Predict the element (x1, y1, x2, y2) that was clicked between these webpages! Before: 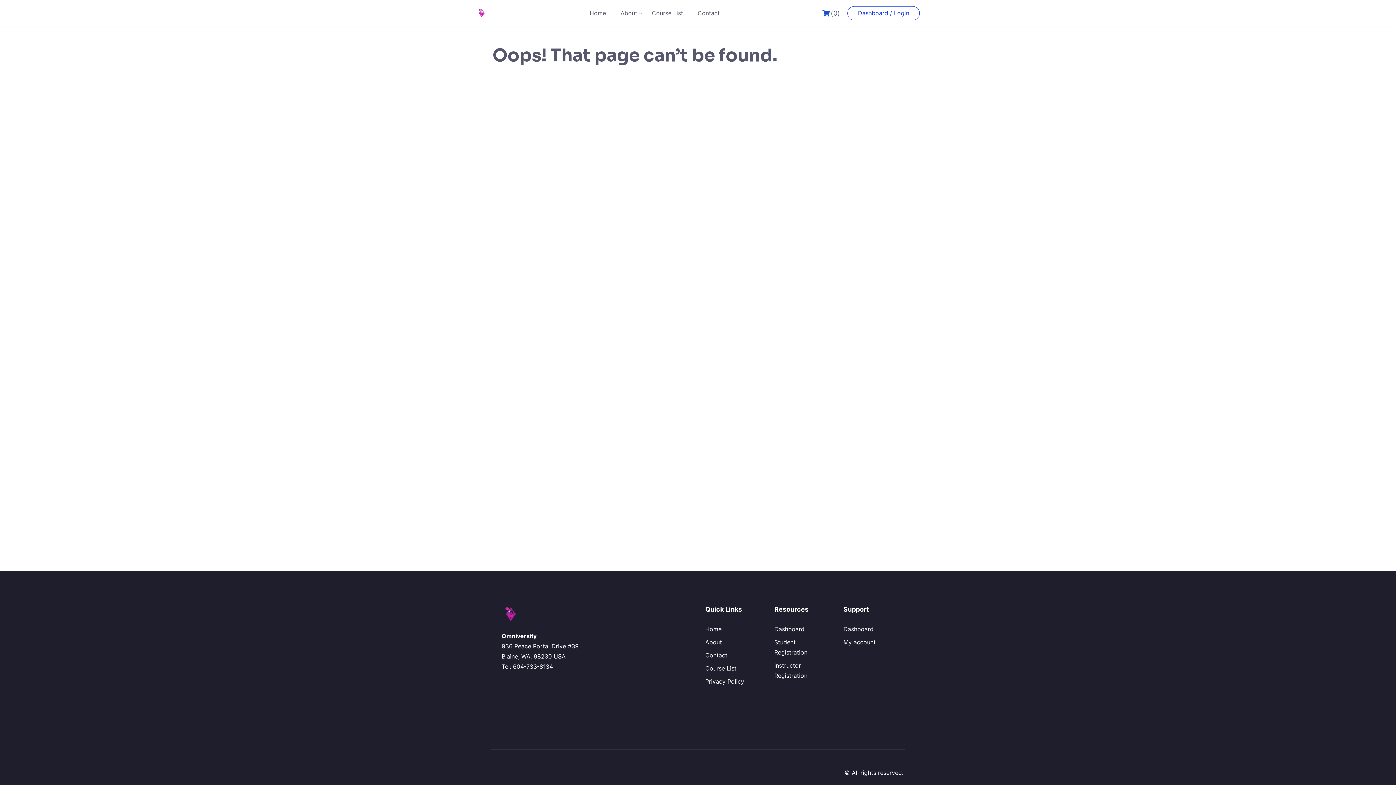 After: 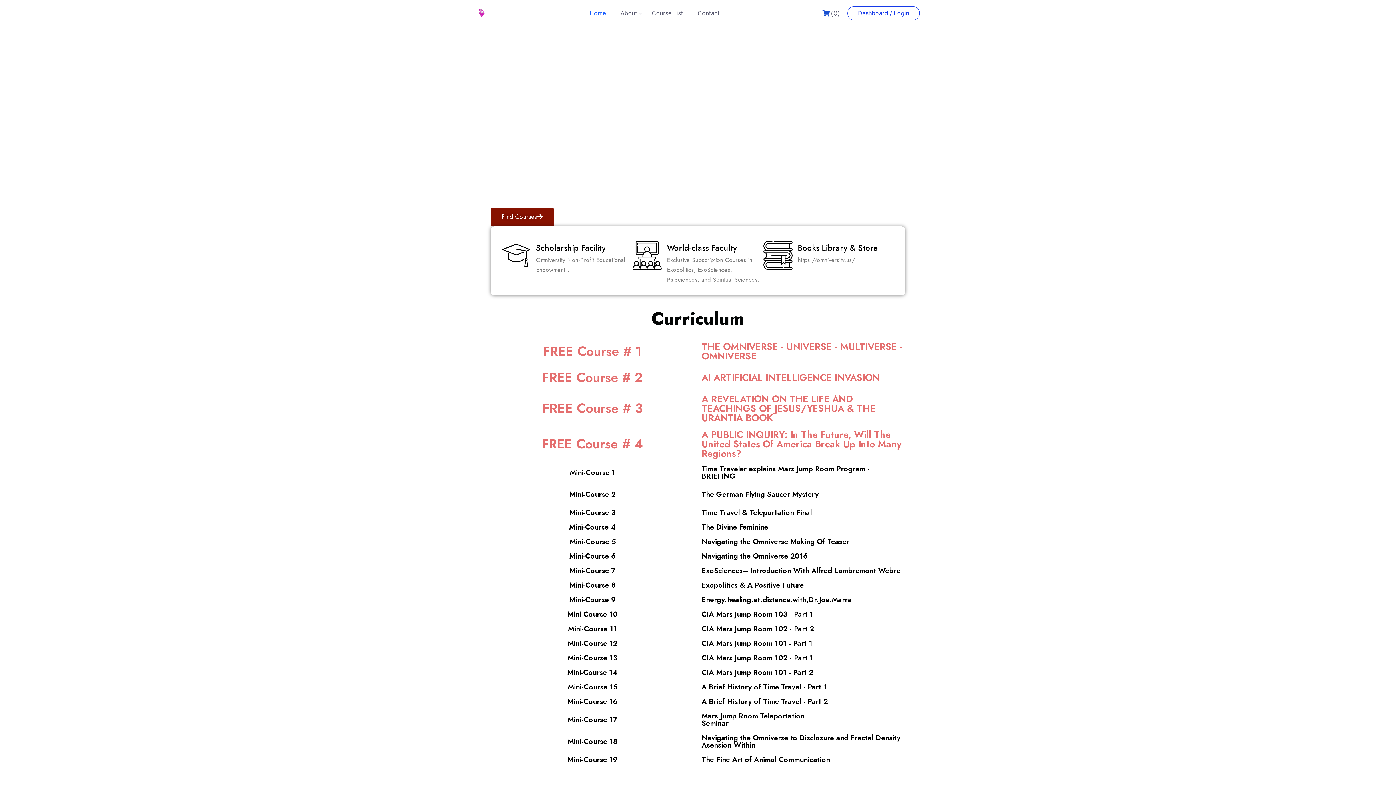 Action: bbox: (588, 8, 608, 18) label: Home